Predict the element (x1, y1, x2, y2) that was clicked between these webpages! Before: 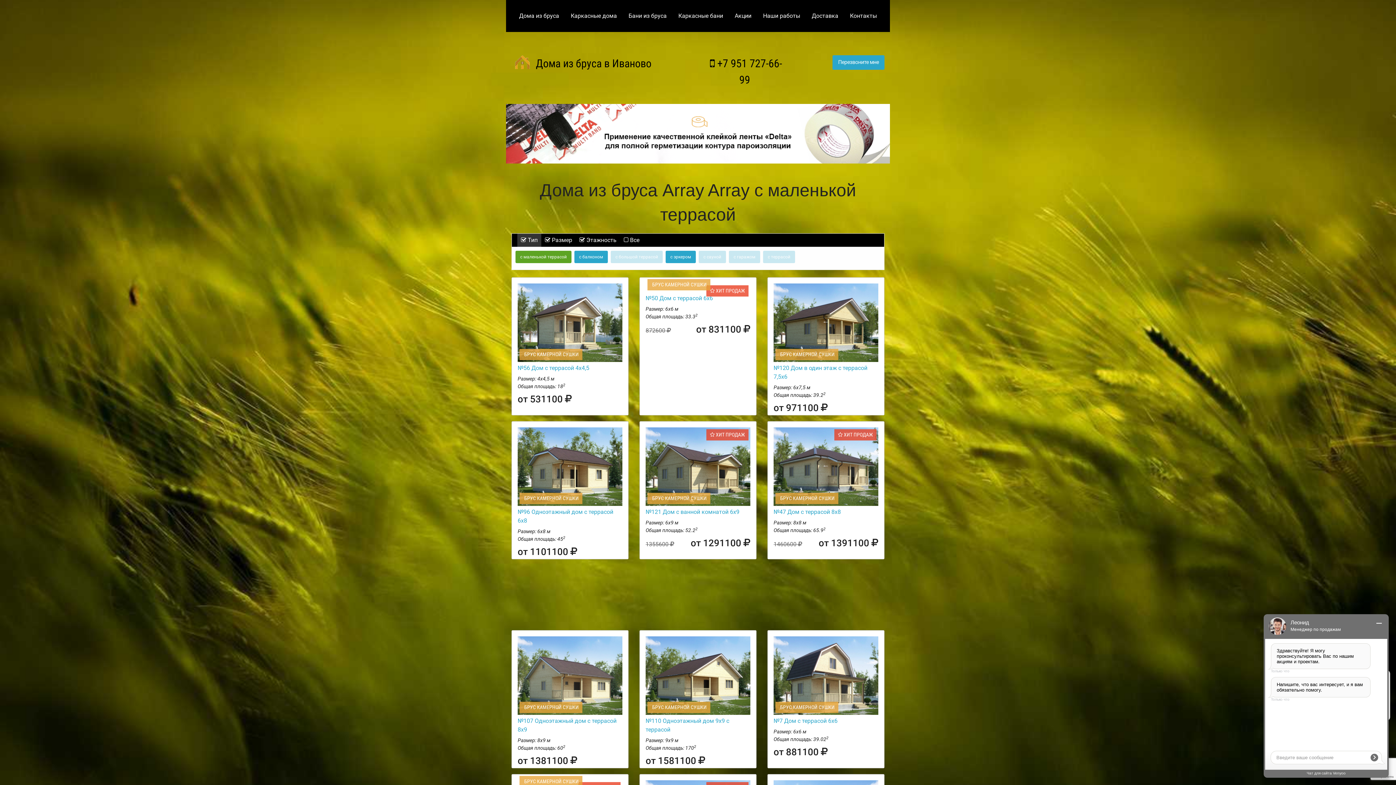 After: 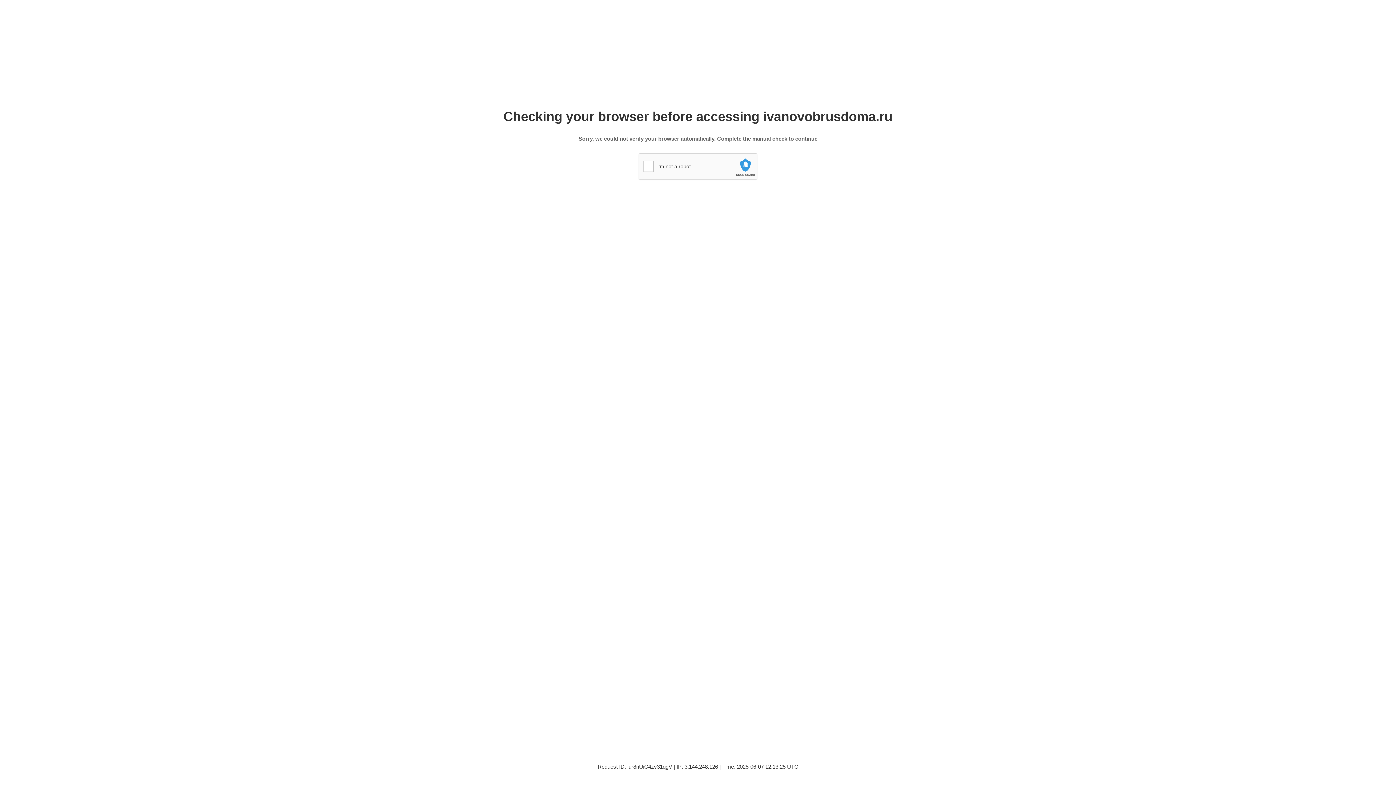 Action: bbox: (574, 250, 608, 263) label: с балконом